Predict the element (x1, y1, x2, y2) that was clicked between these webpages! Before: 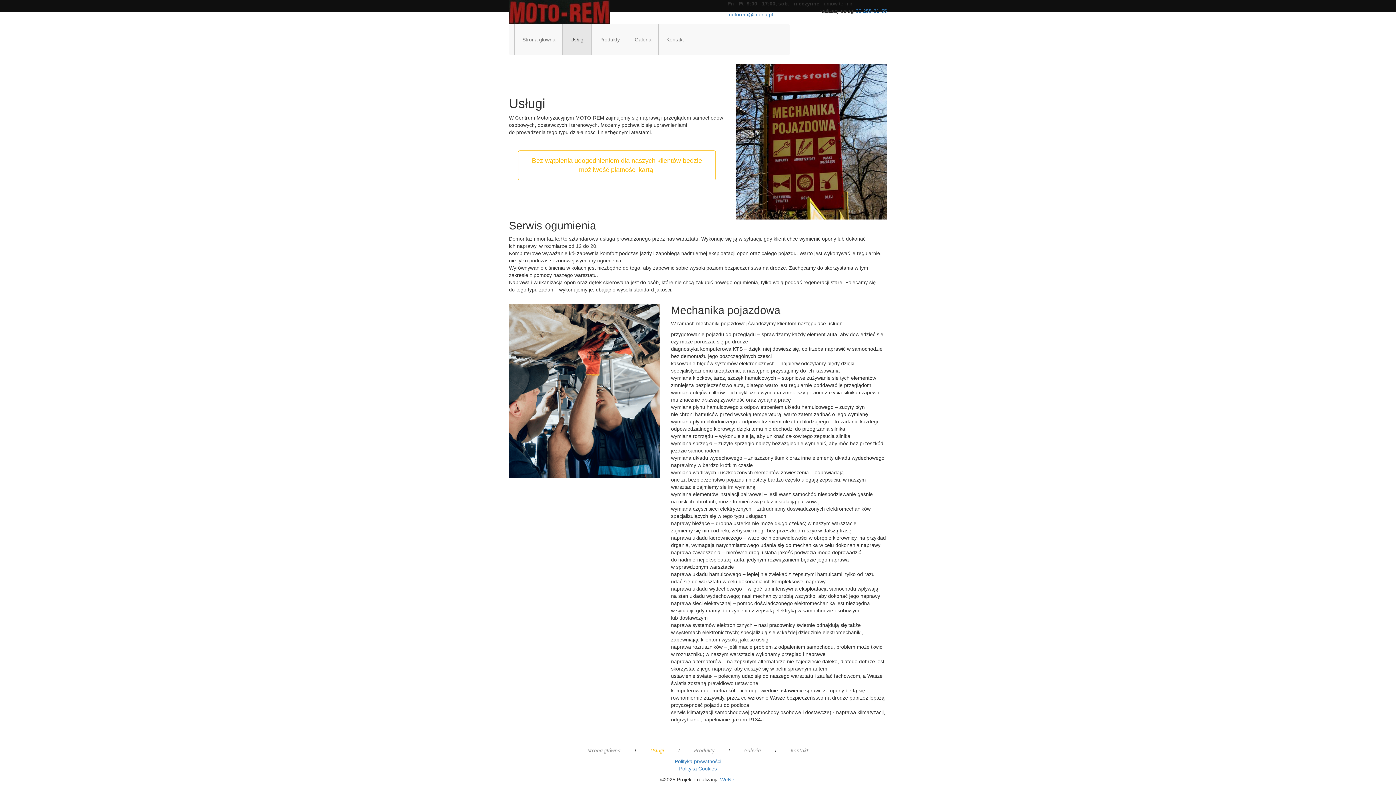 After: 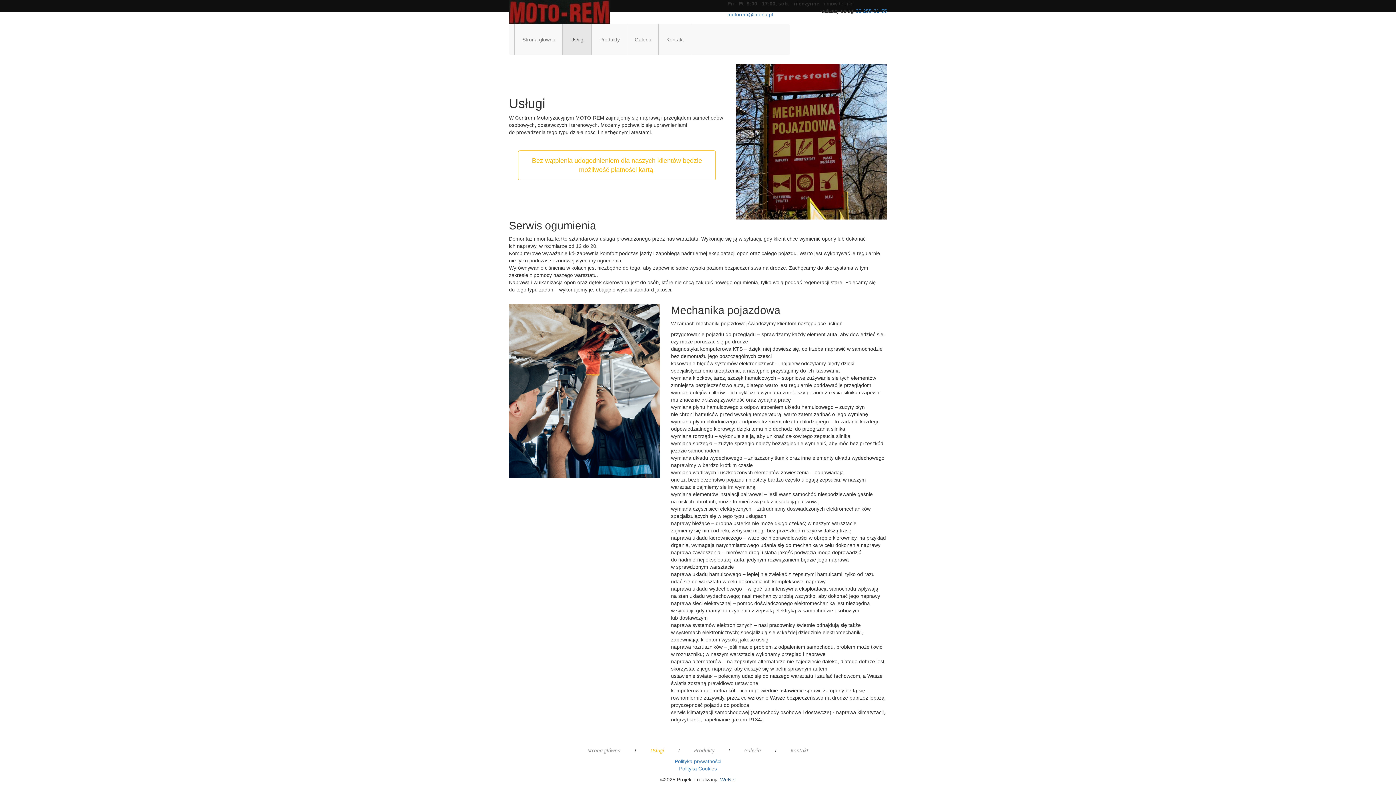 Action: label: WeNet bbox: (720, 777, 736, 782)